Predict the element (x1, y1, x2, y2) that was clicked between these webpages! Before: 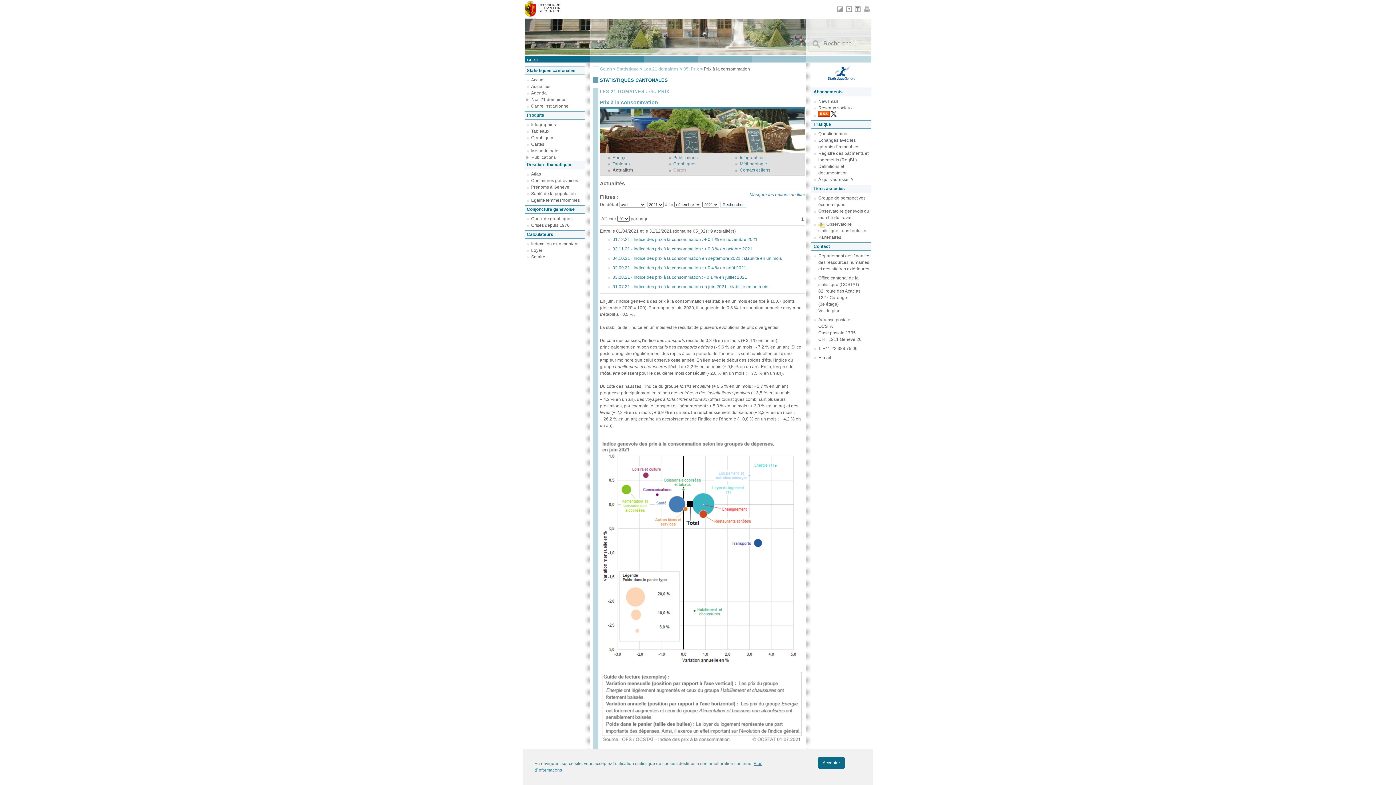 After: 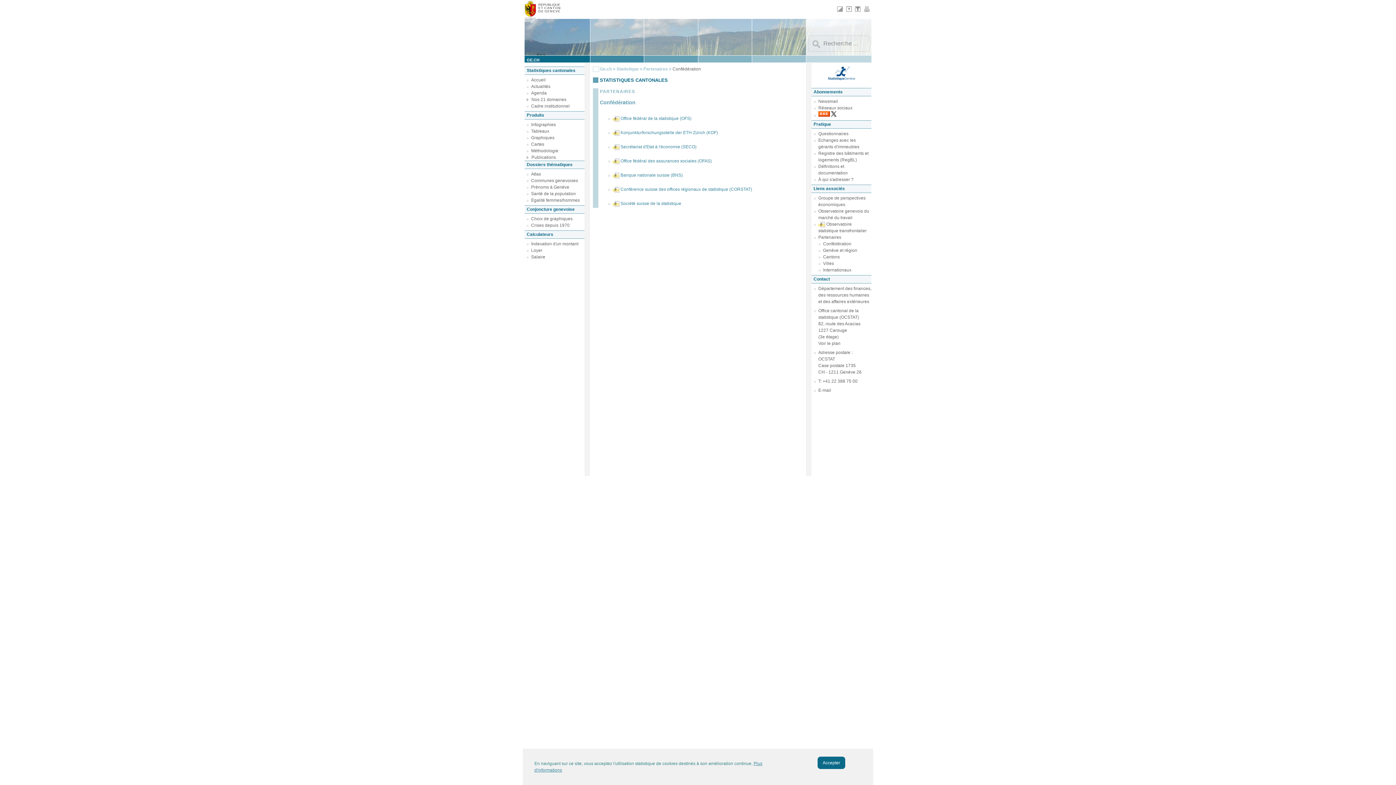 Action: label: Partenaires bbox: (818, 234, 841, 240)